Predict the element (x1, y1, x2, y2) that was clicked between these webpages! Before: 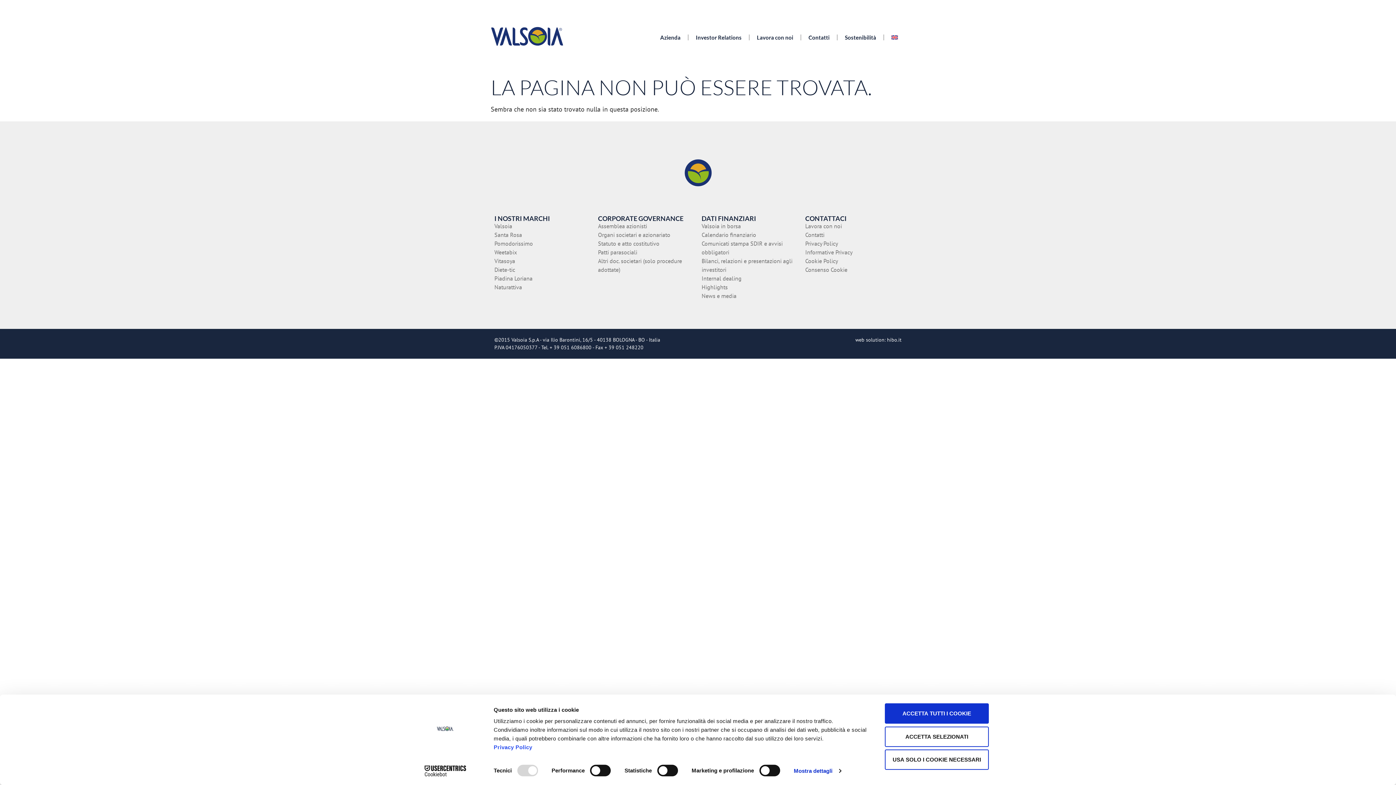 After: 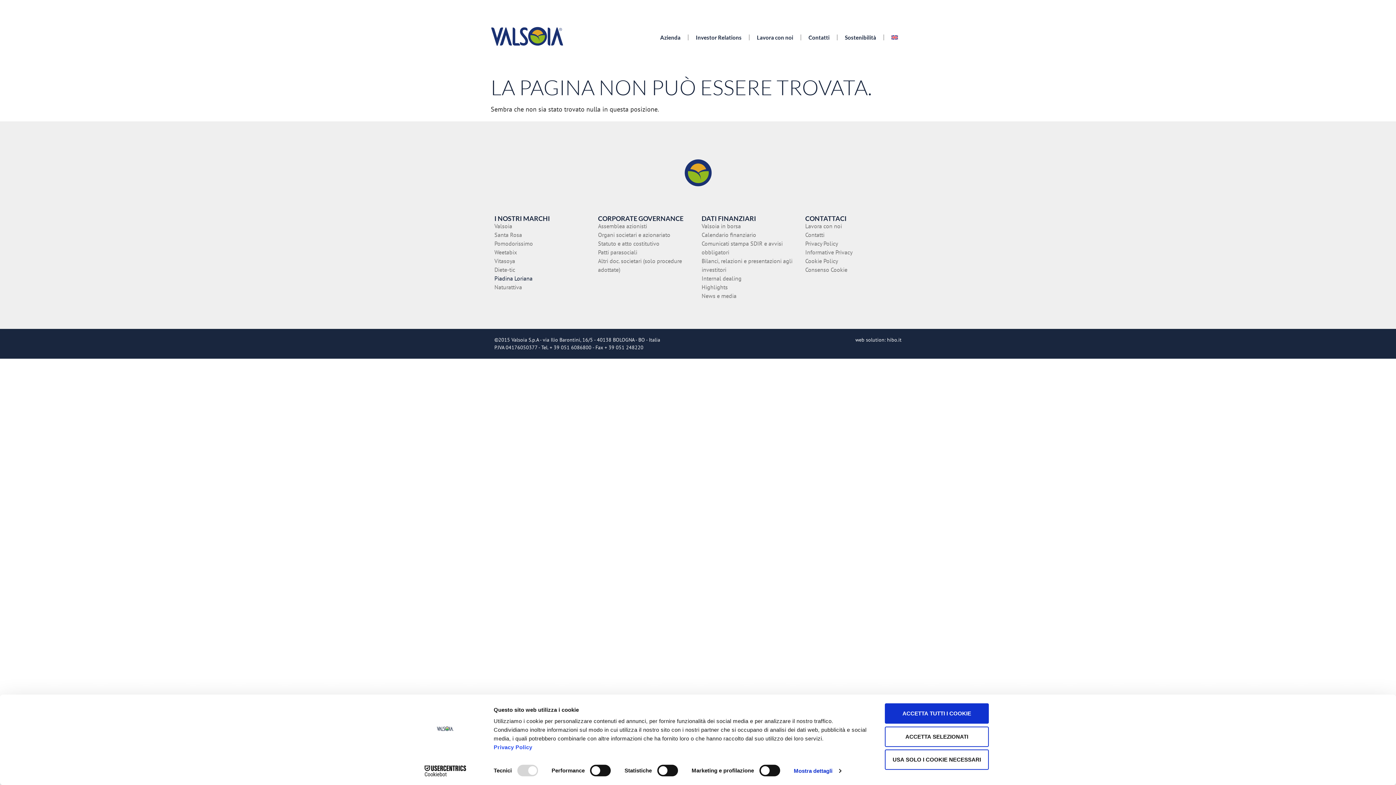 Action: bbox: (494, 274, 590, 282) label: Piadina Loriana